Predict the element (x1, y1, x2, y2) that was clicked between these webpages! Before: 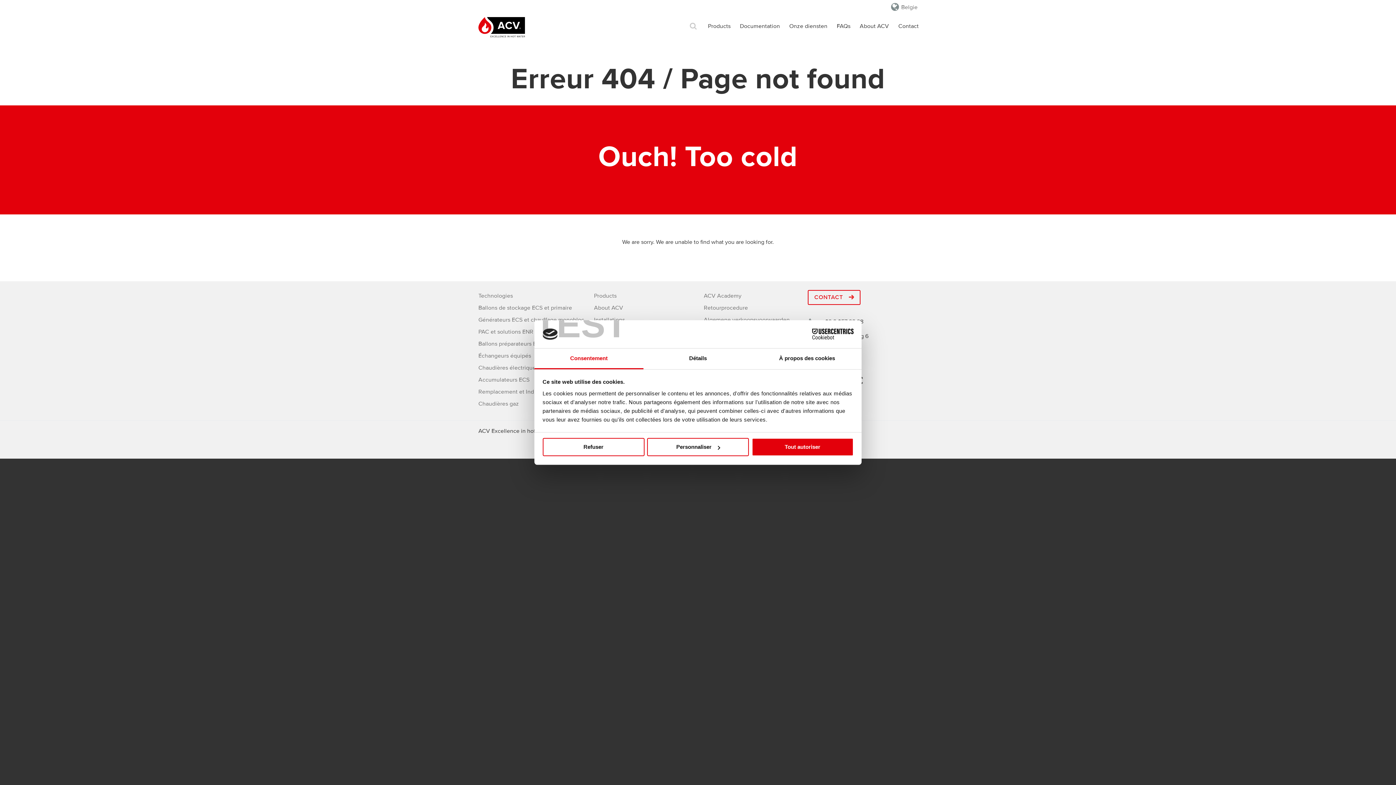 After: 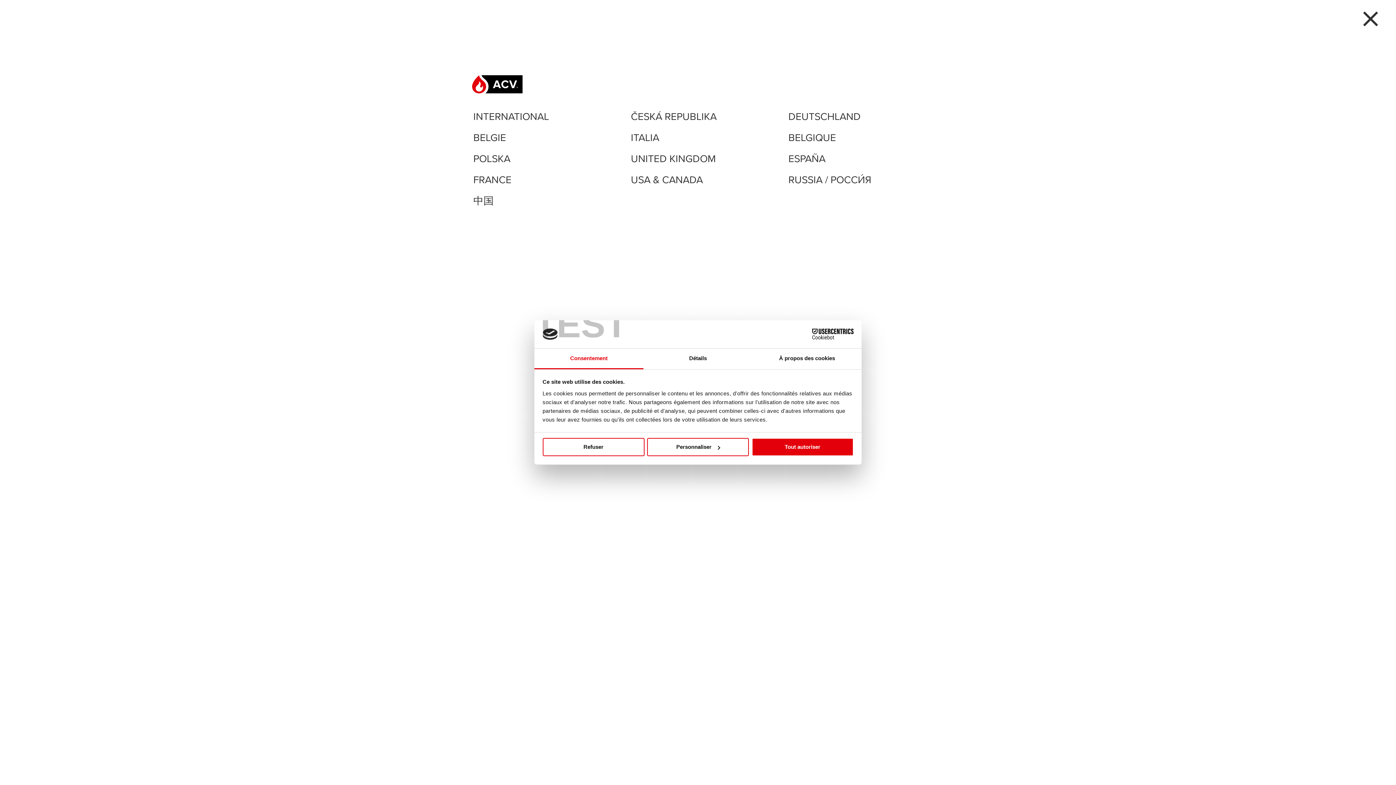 Action: label: Belgie bbox: (891, 2, 917, 11)